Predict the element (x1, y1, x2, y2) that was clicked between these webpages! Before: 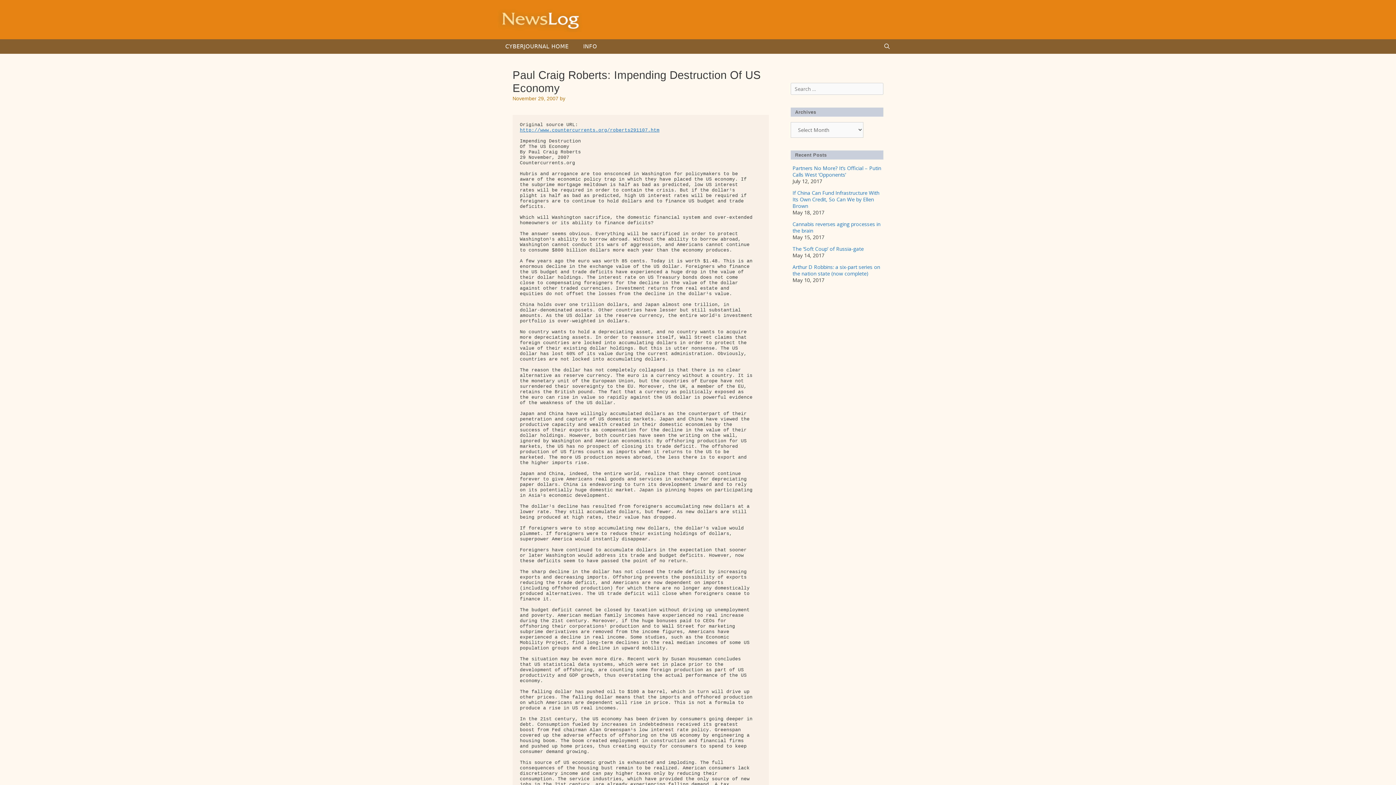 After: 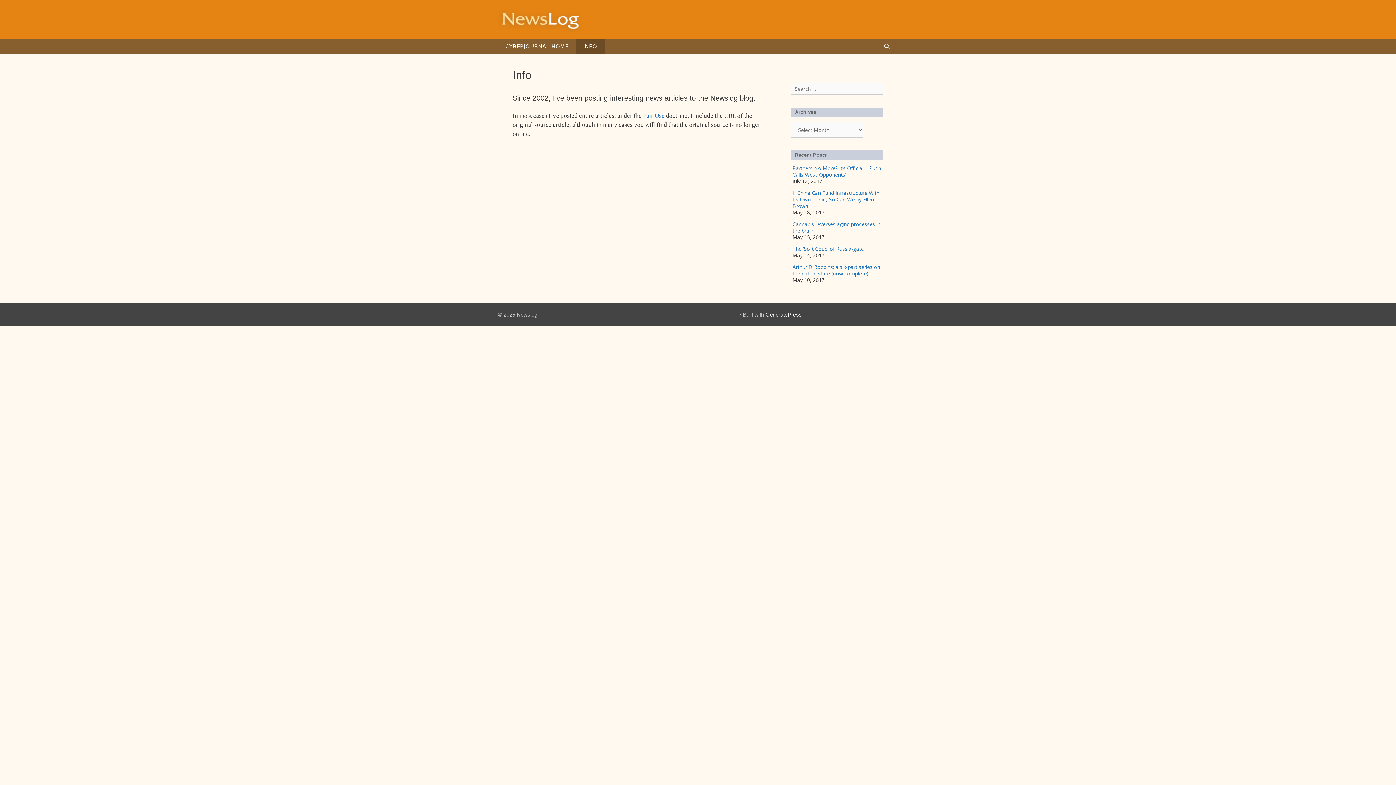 Action: bbox: (576, 39, 604, 53) label: INFO